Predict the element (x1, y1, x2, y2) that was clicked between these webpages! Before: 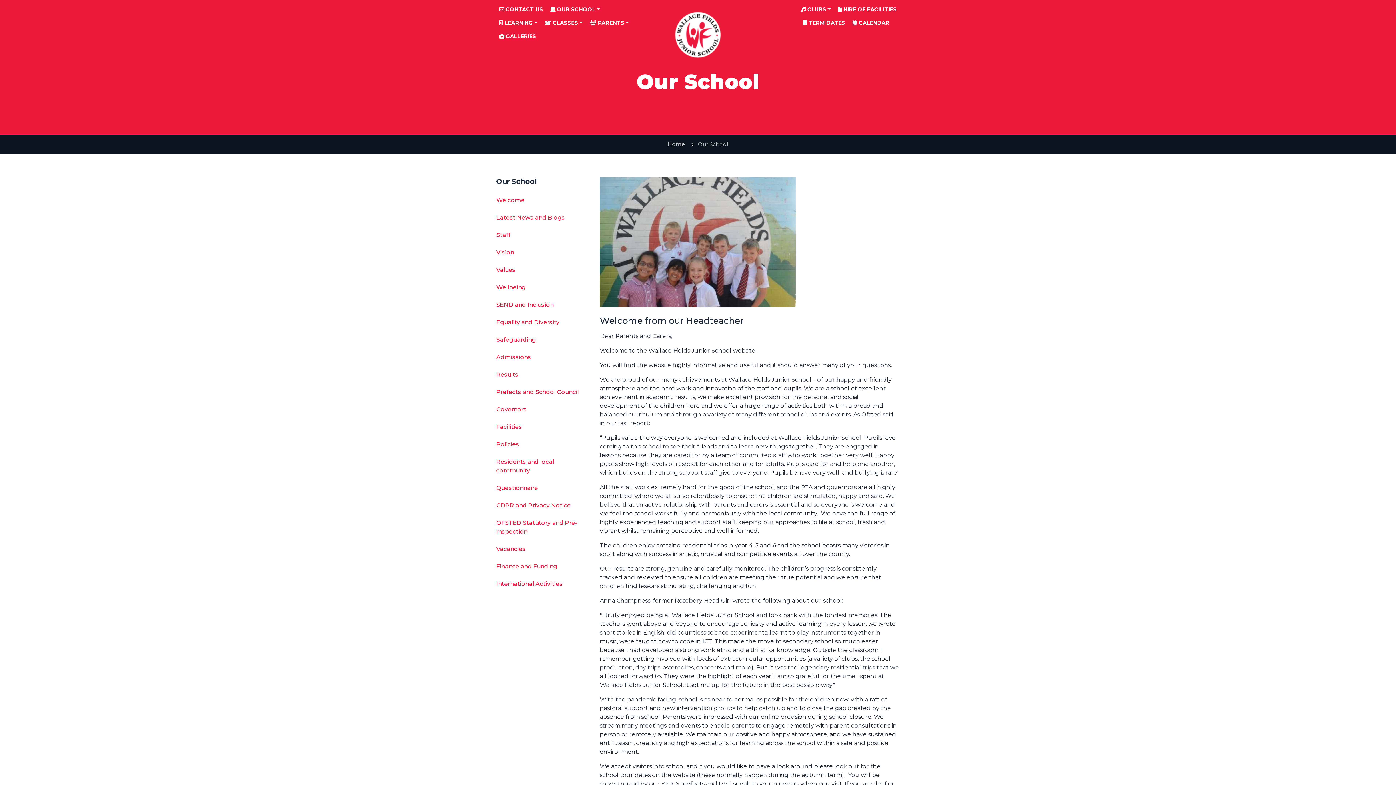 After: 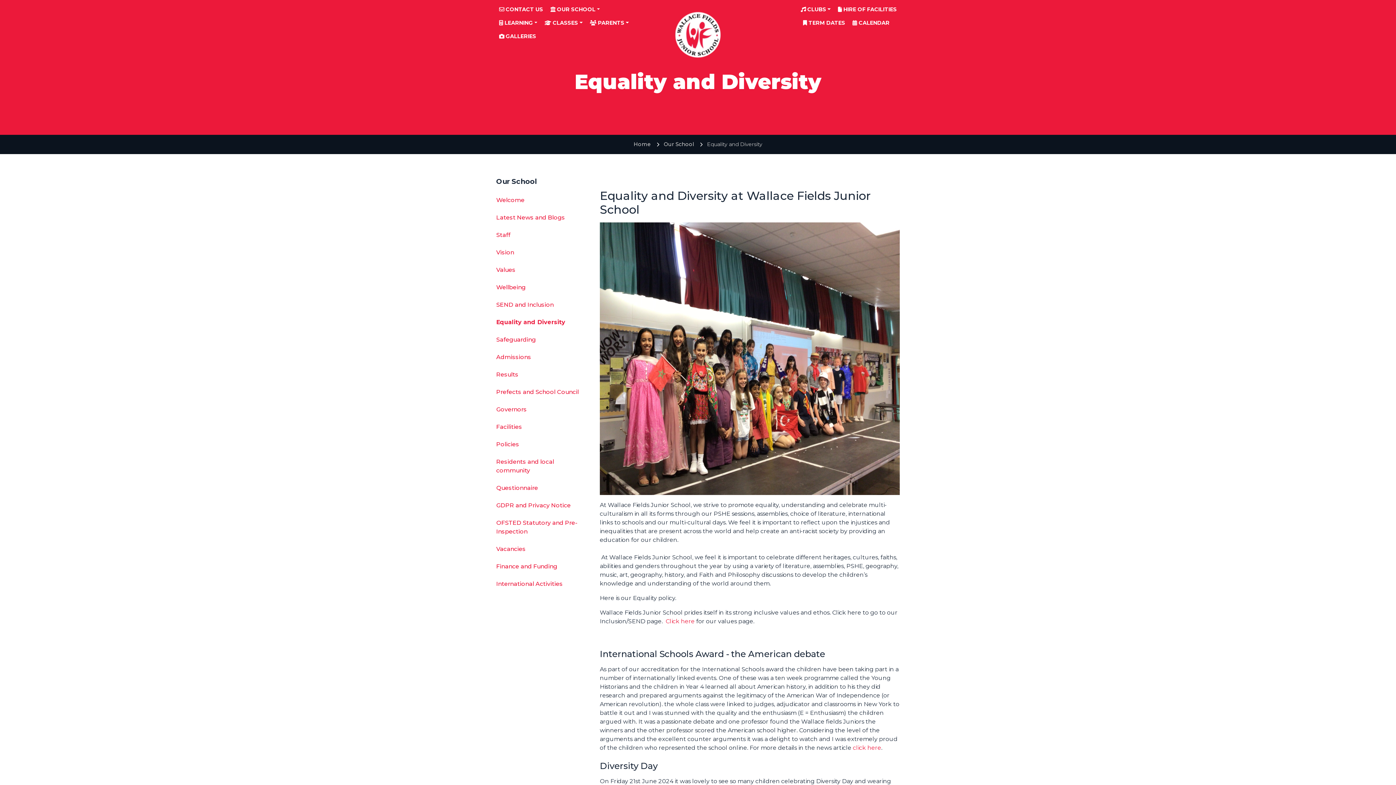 Action: label: Equality and Diversity bbox: (496, 313, 589, 331)